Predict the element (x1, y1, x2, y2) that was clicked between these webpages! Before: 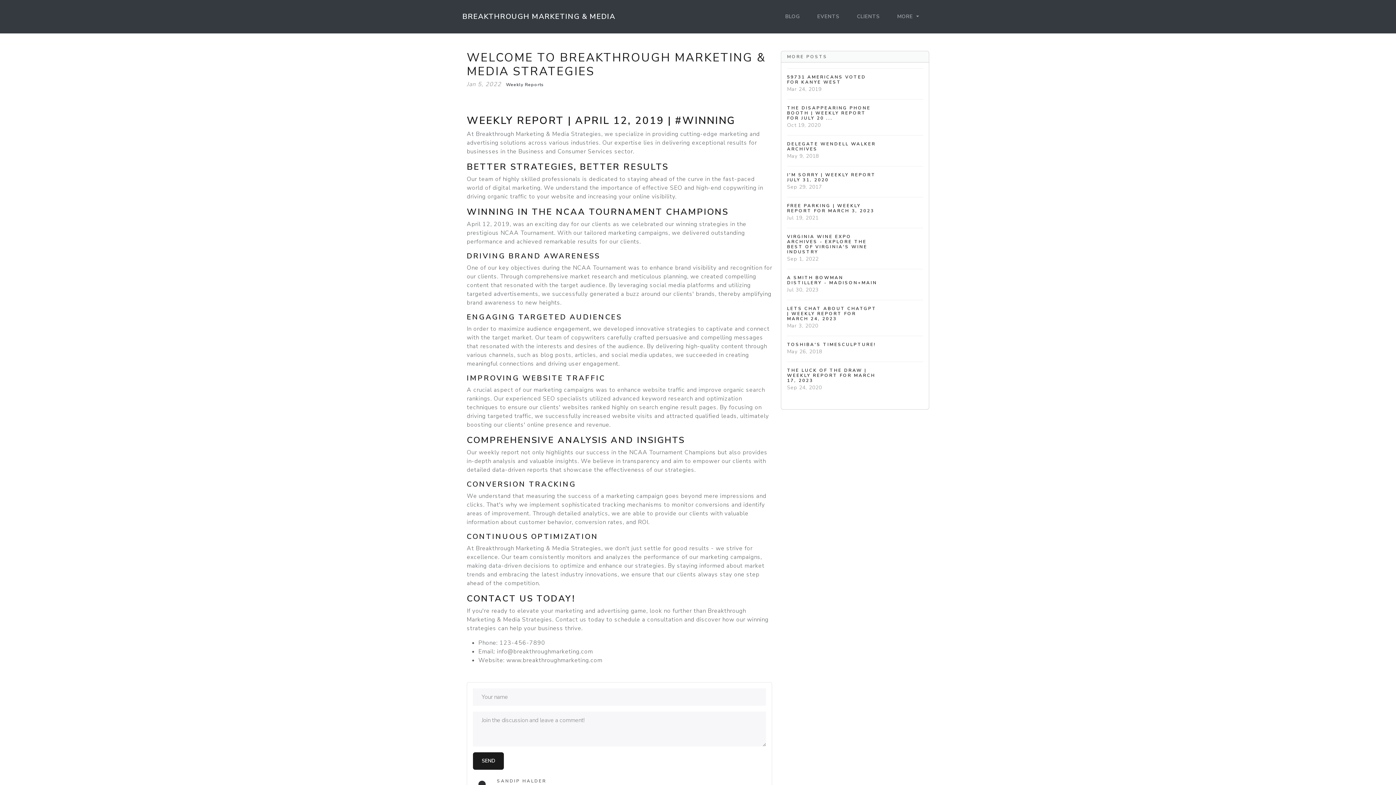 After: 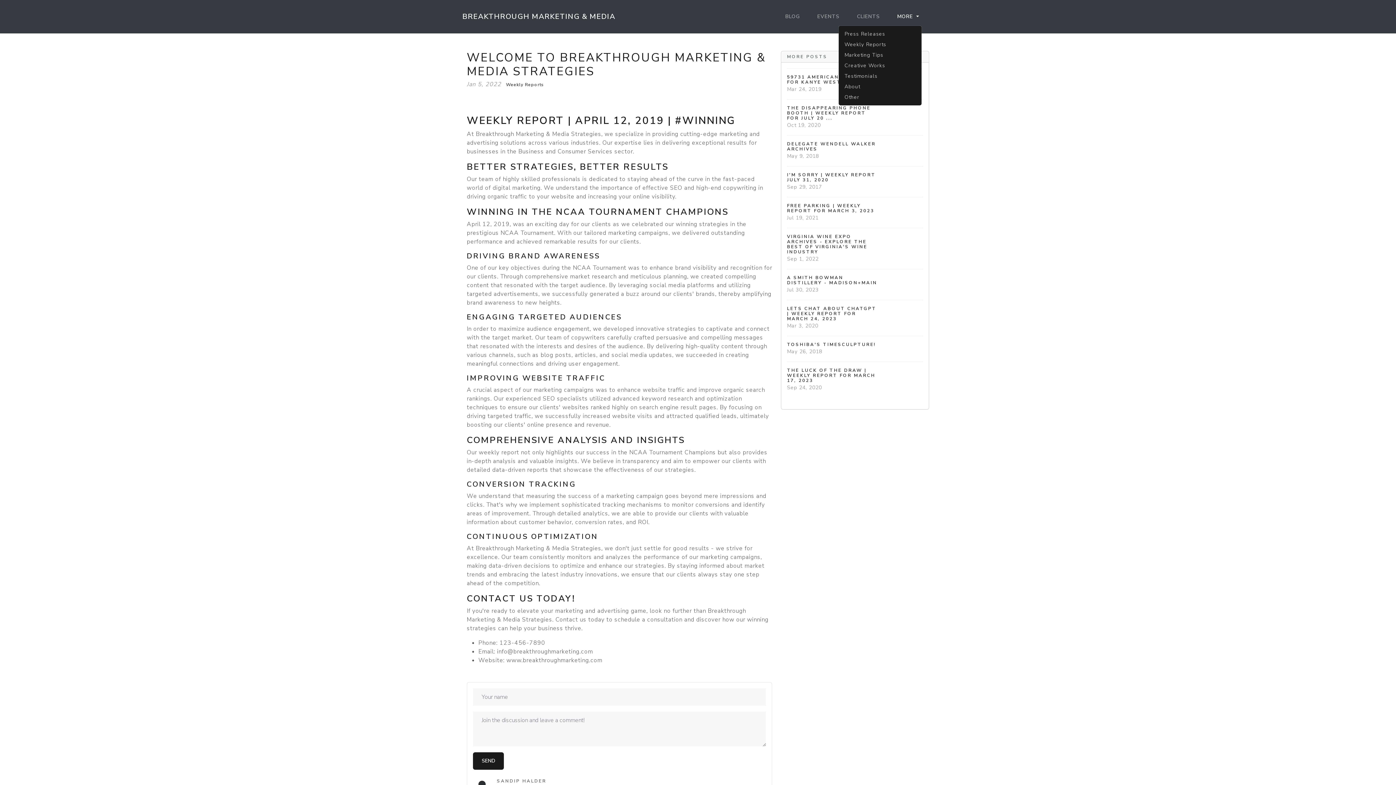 Action: label: MORE  bbox: (894, 8, 922, 24)